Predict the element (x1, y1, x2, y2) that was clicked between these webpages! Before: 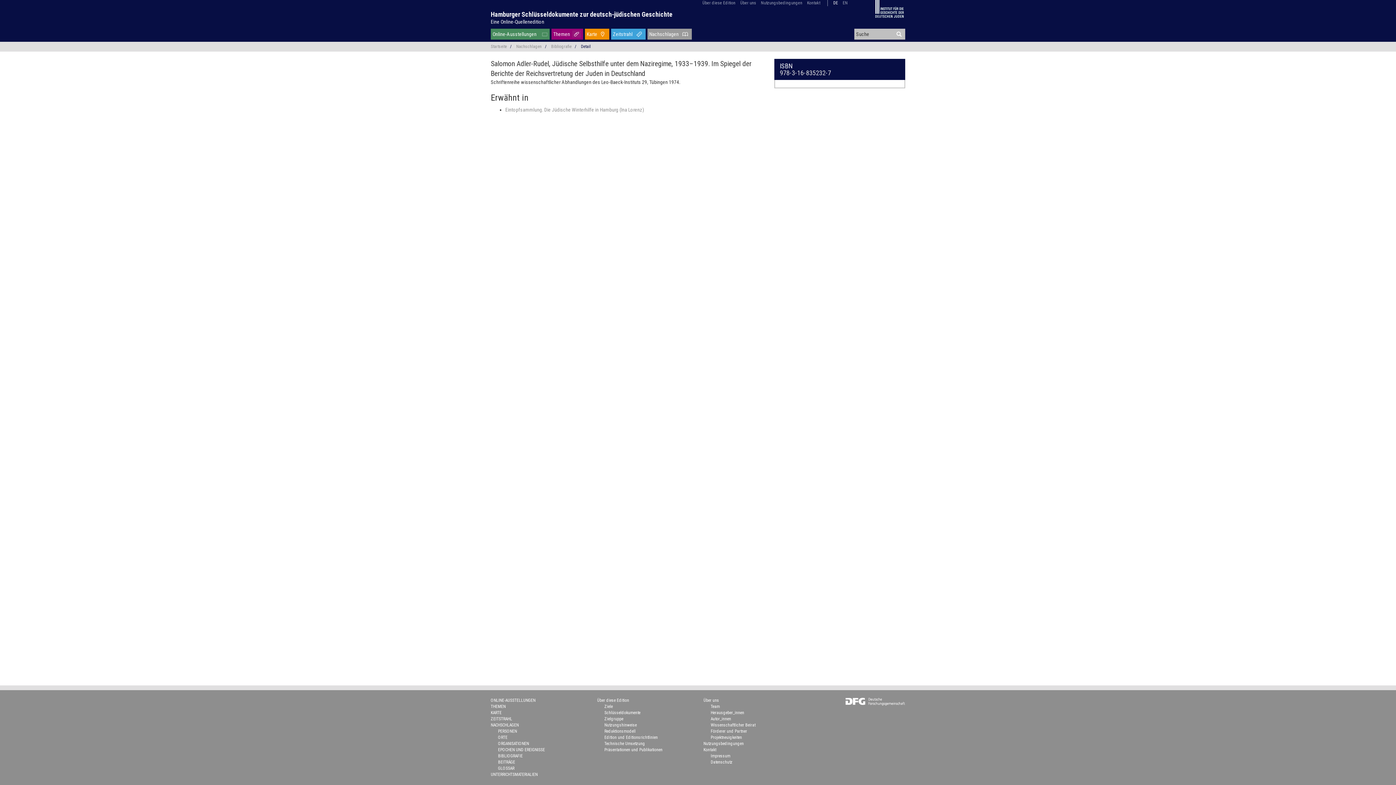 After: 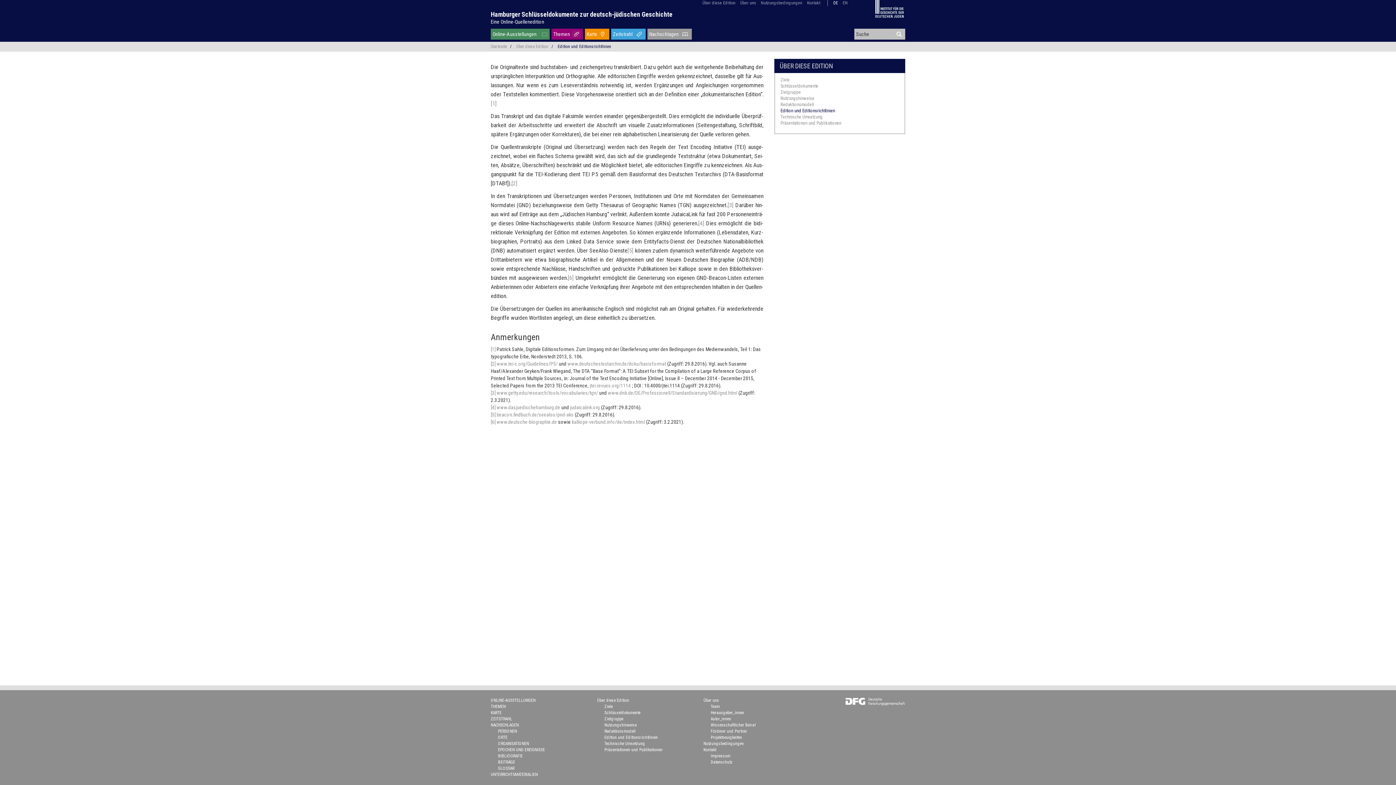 Action: label: Edition und Editionsrichtlinien bbox: (604, 454, 658, 459)